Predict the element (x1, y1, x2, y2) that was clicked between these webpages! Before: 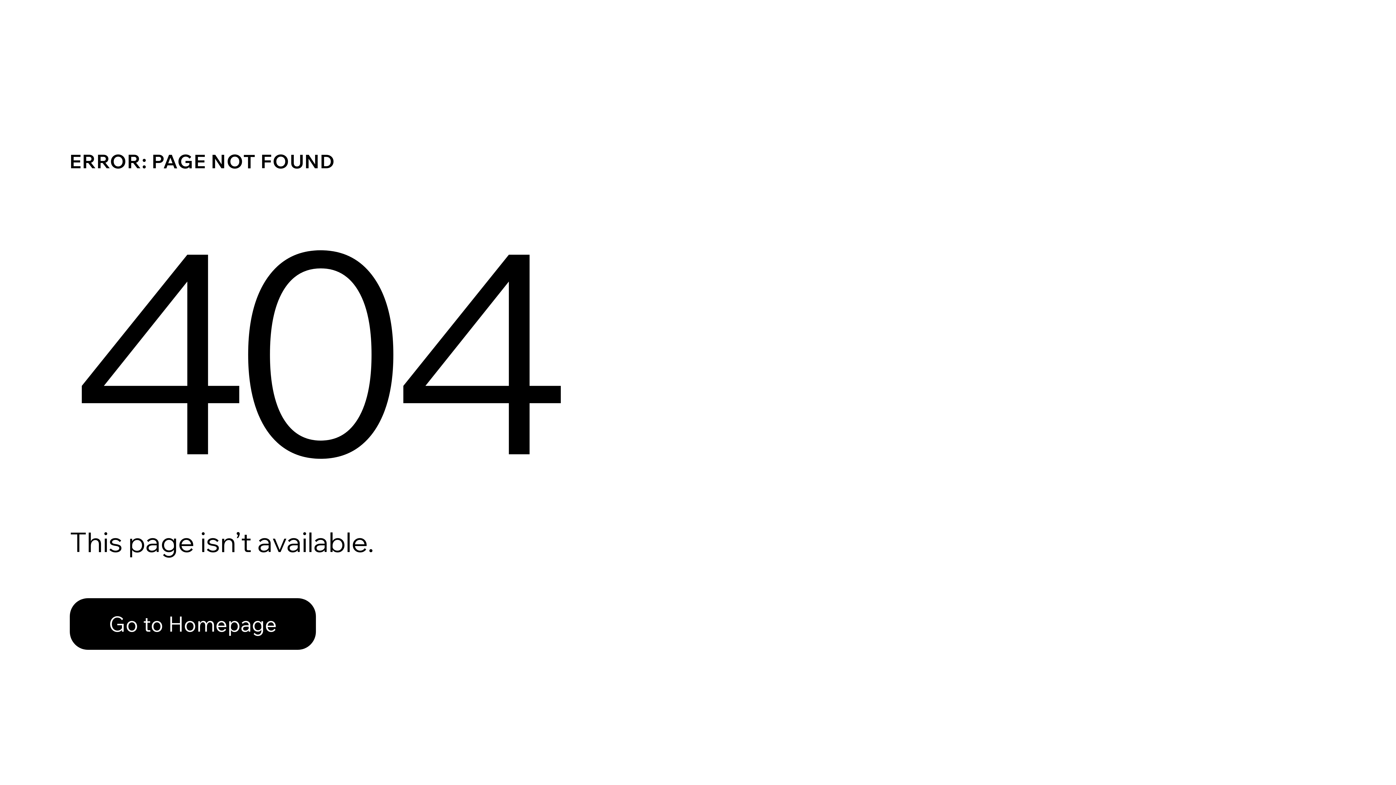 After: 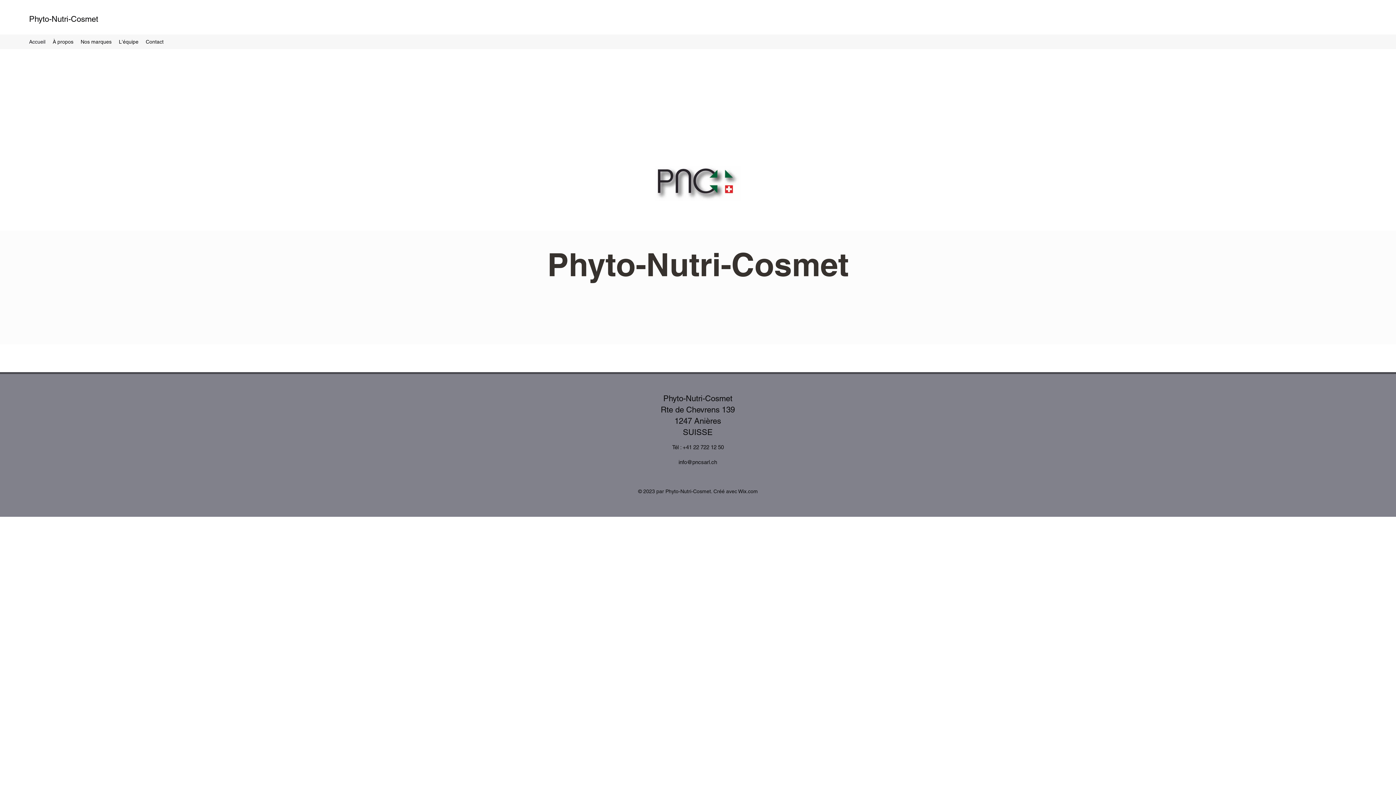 Action: bbox: (69, 598, 316, 650) label: Go to Homepage